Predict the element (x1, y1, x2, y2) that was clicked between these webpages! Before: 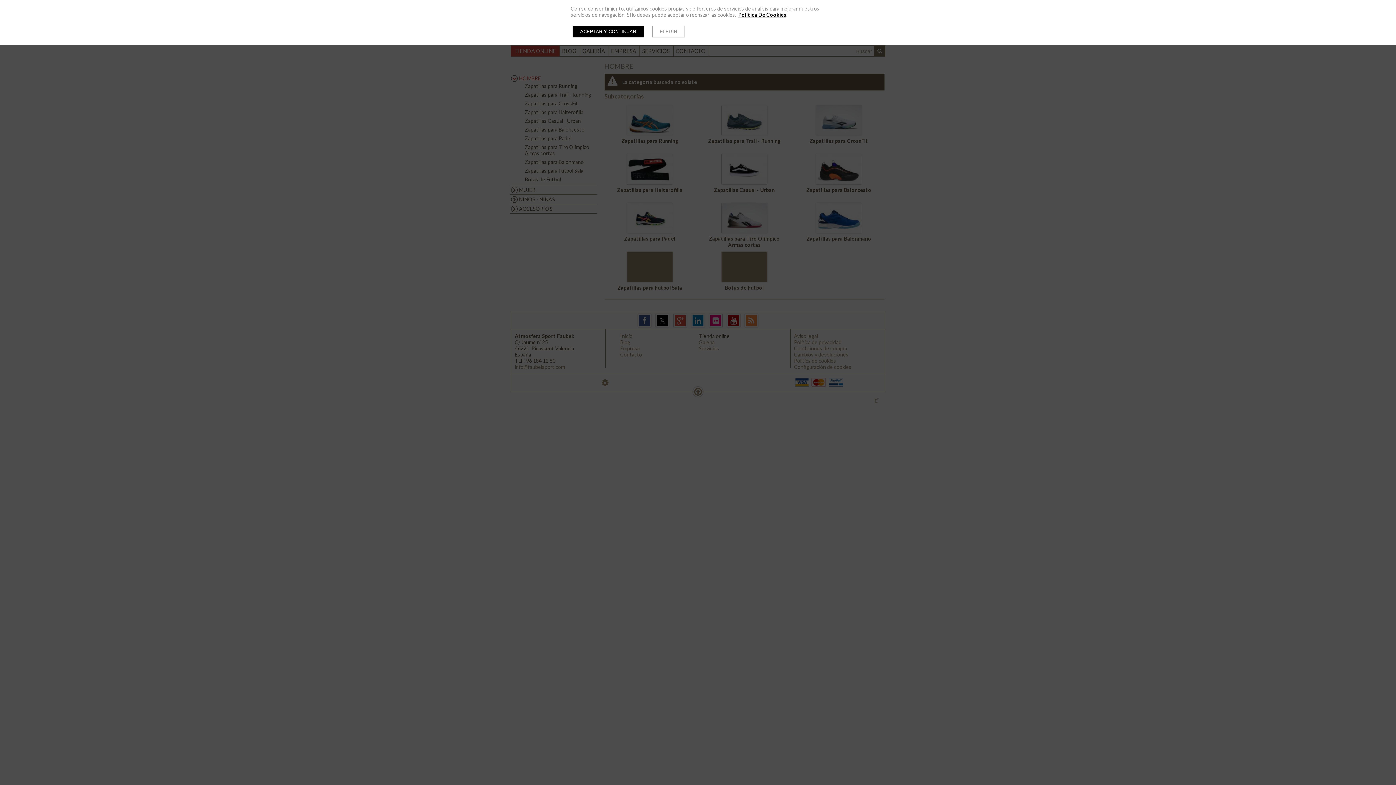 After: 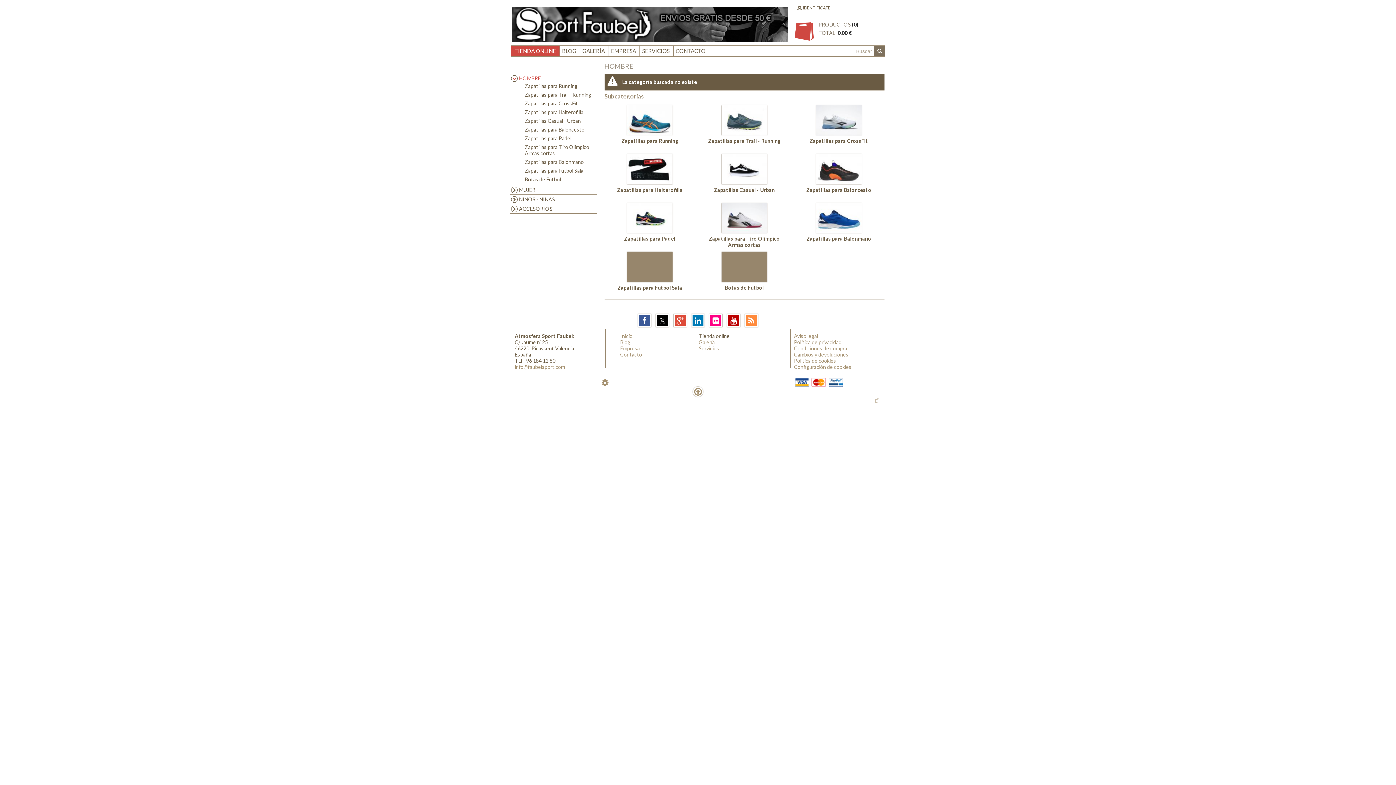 Action: label: ACEPTAR Y CONTINUAR bbox: (572, 25, 644, 37)